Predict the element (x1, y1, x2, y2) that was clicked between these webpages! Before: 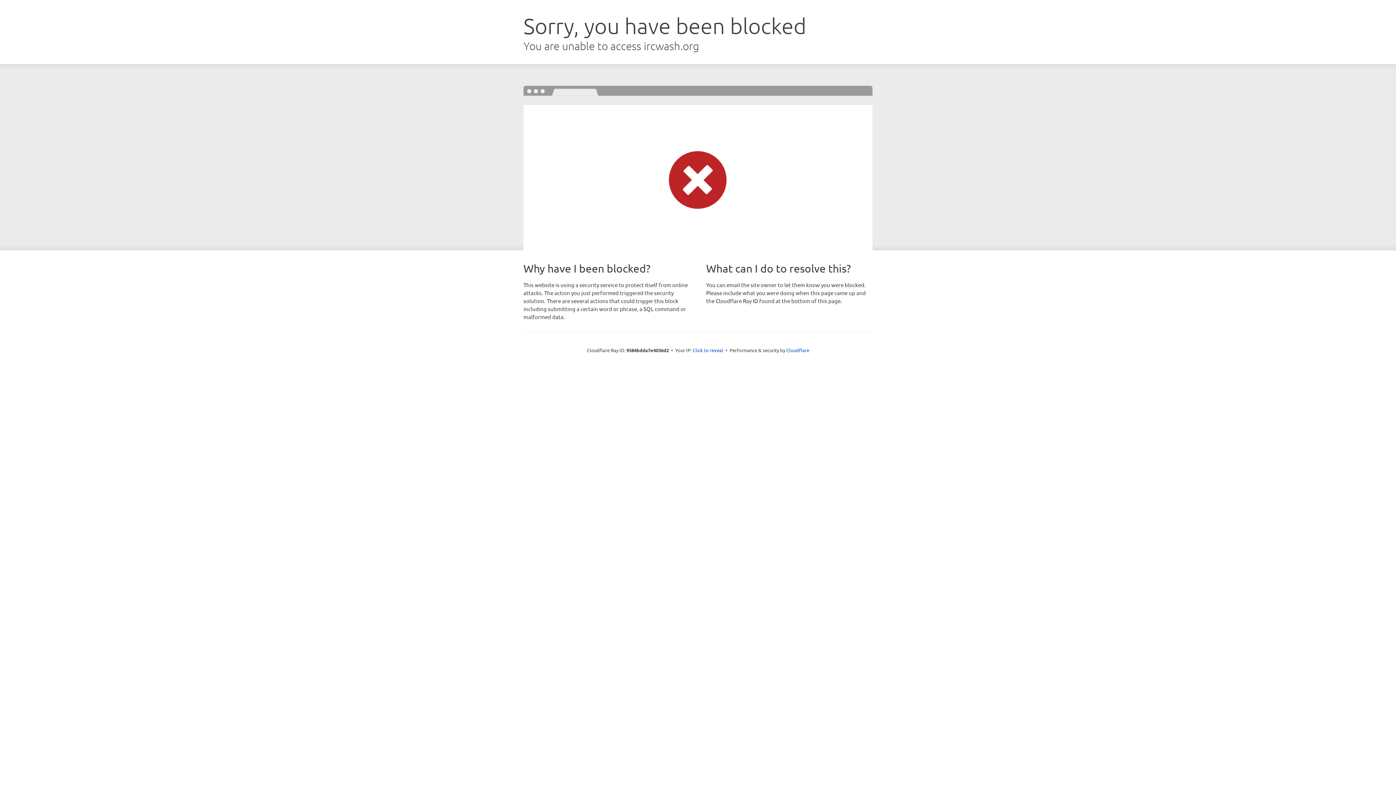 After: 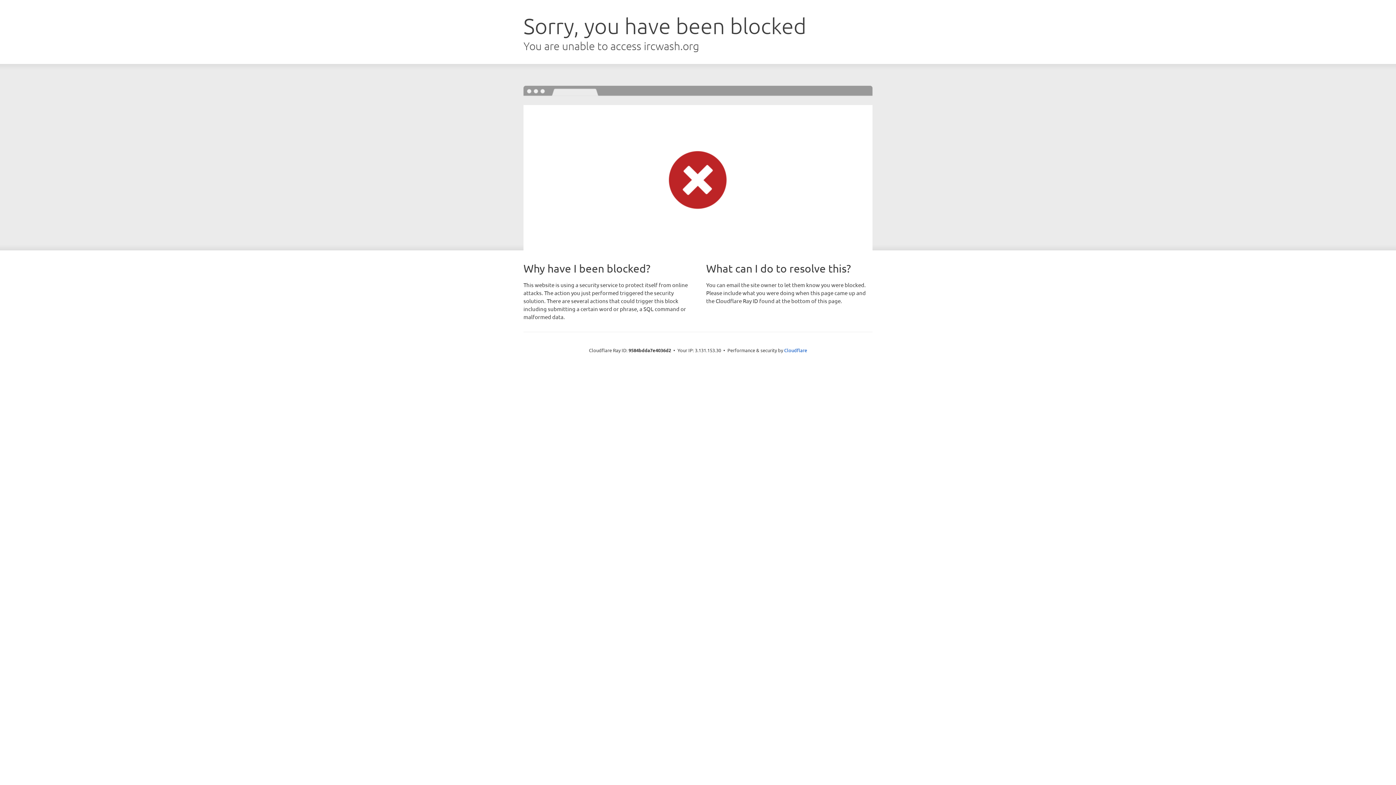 Action: label: Click to reveal bbox: (692, 346, 723, 353)